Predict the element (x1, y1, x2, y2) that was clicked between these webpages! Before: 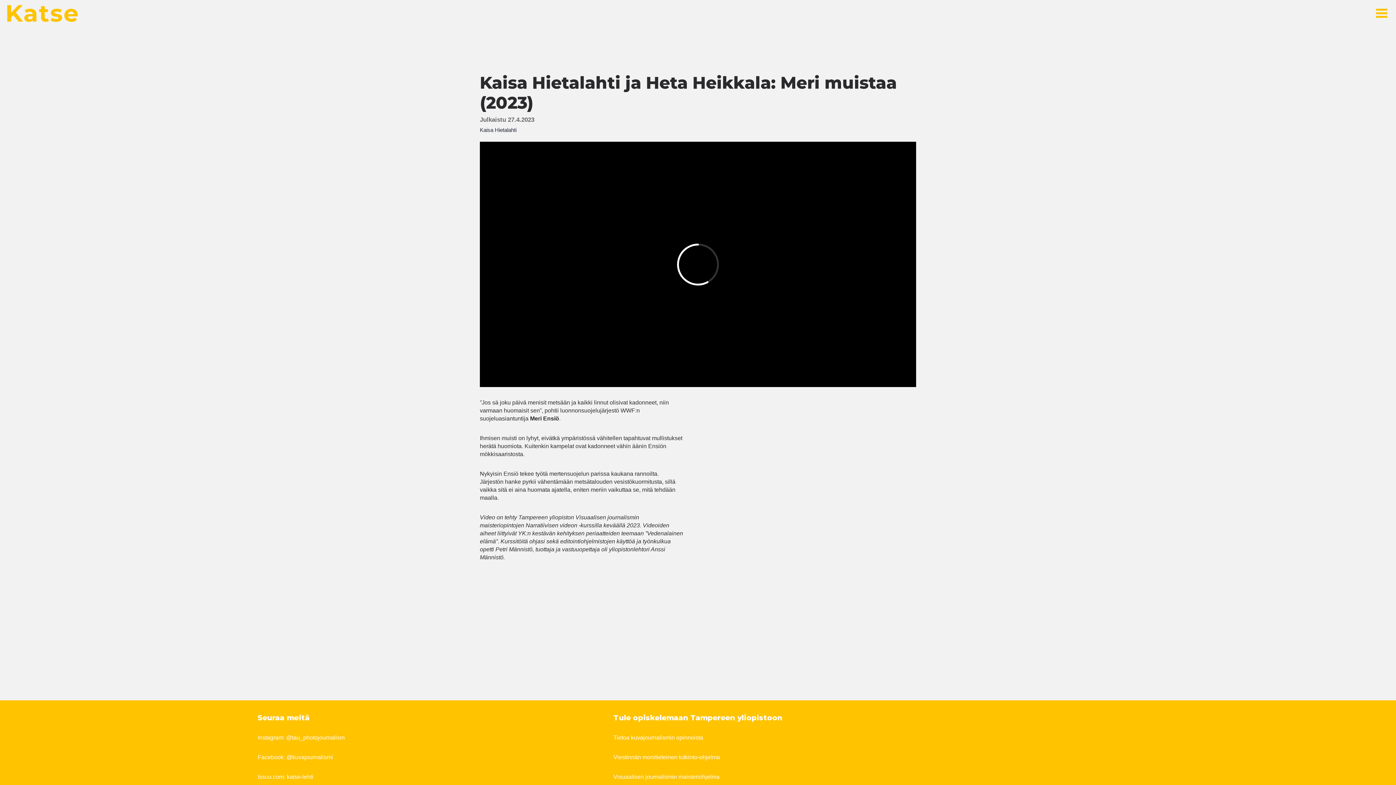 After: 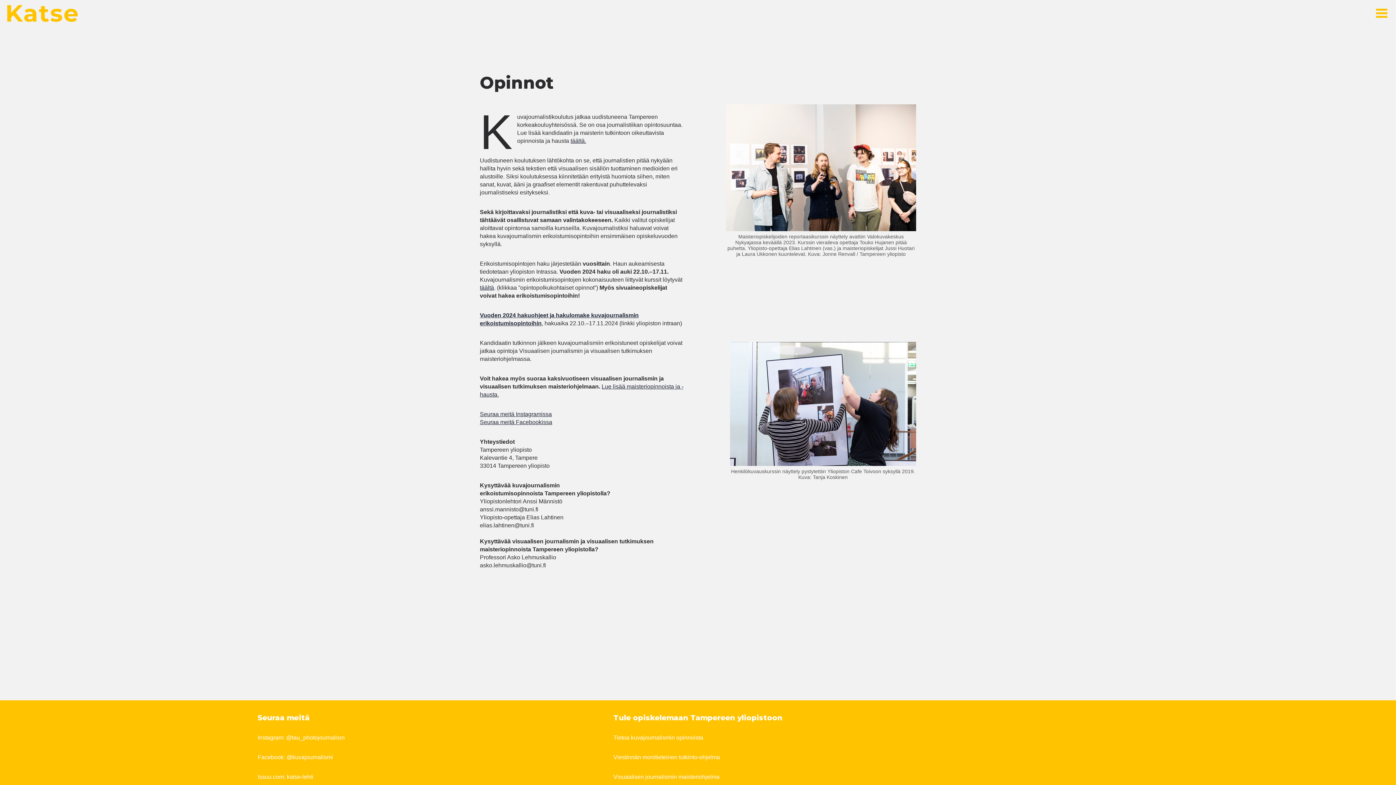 Action: label: Tietoa kuvajournalismin opinnoista bbox: (613, 735, 703, 741)